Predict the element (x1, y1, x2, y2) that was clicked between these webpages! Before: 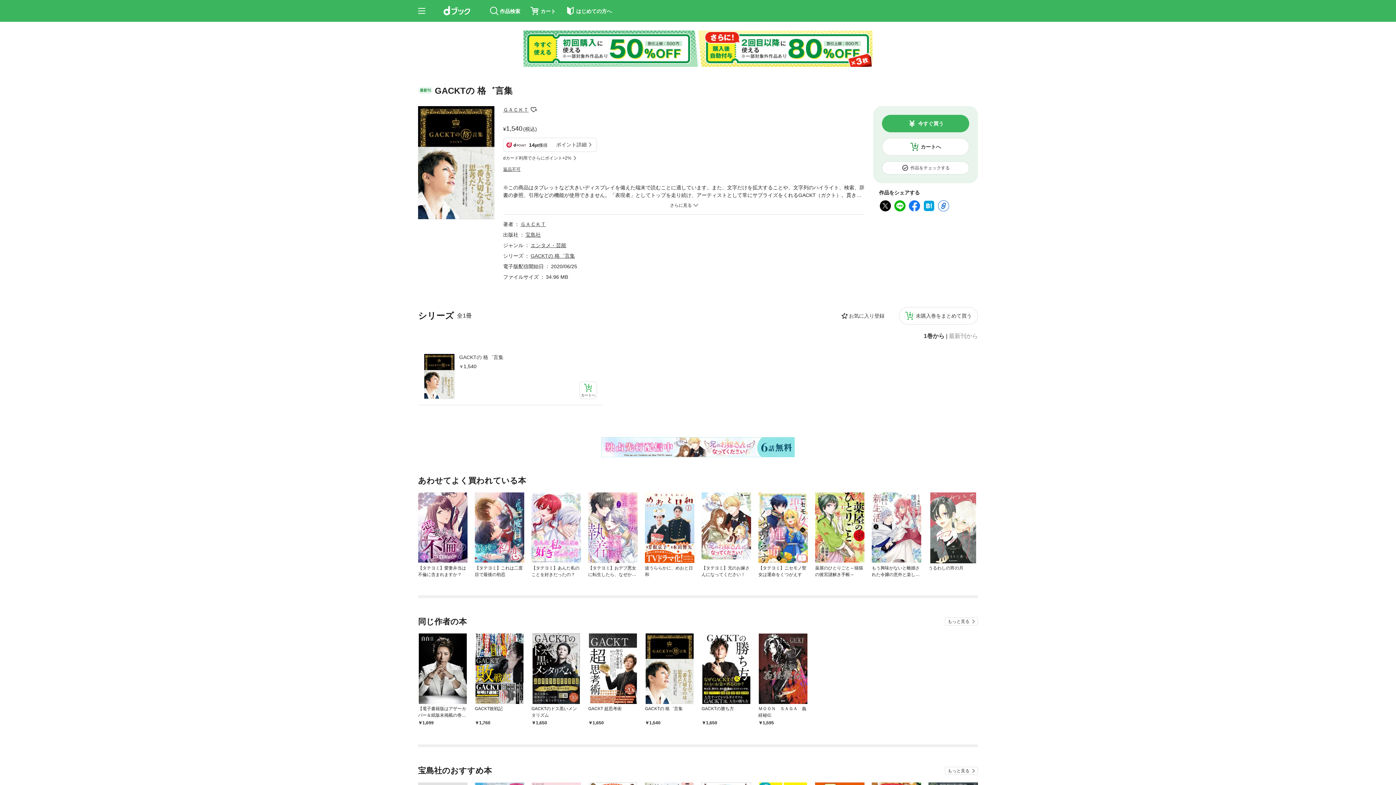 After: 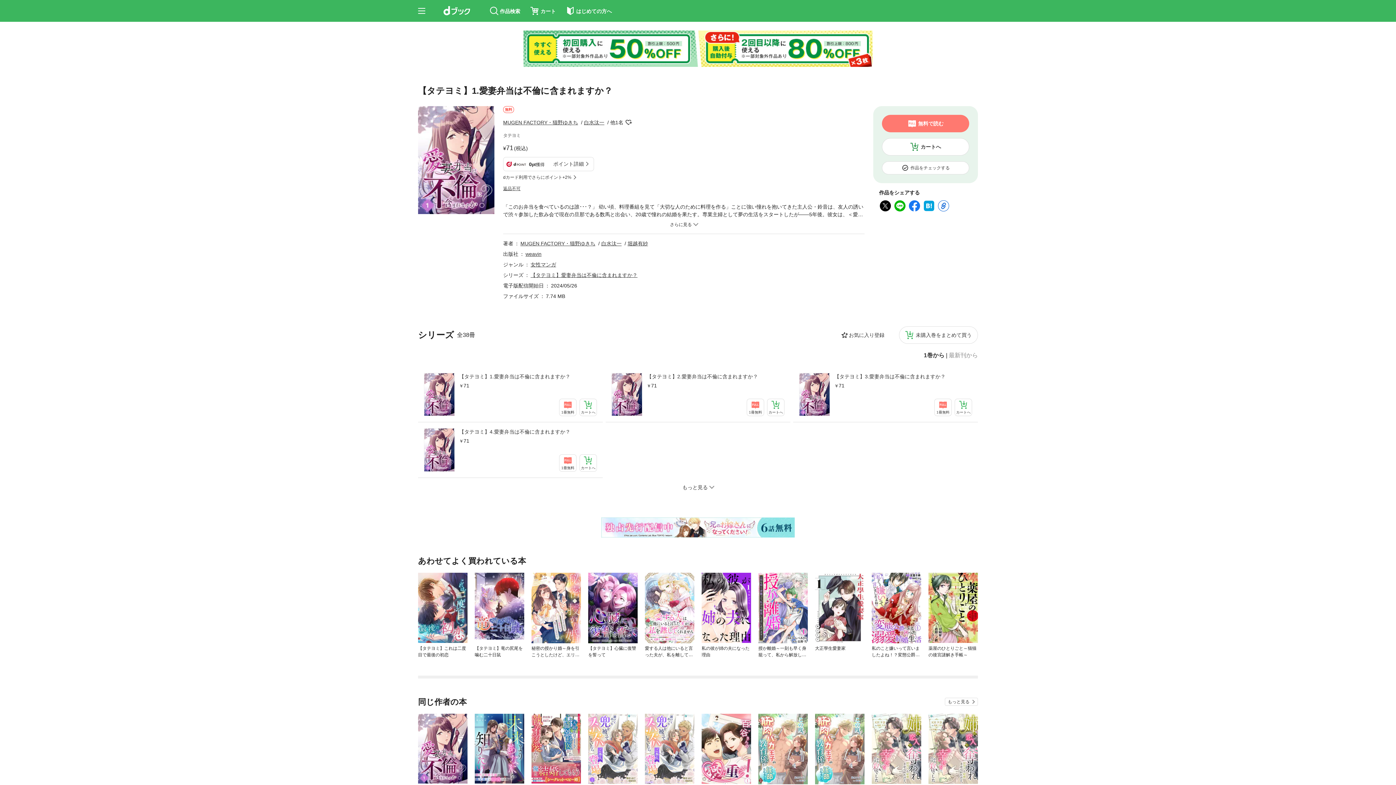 Action: bbox: (418, 492, 467, 562)